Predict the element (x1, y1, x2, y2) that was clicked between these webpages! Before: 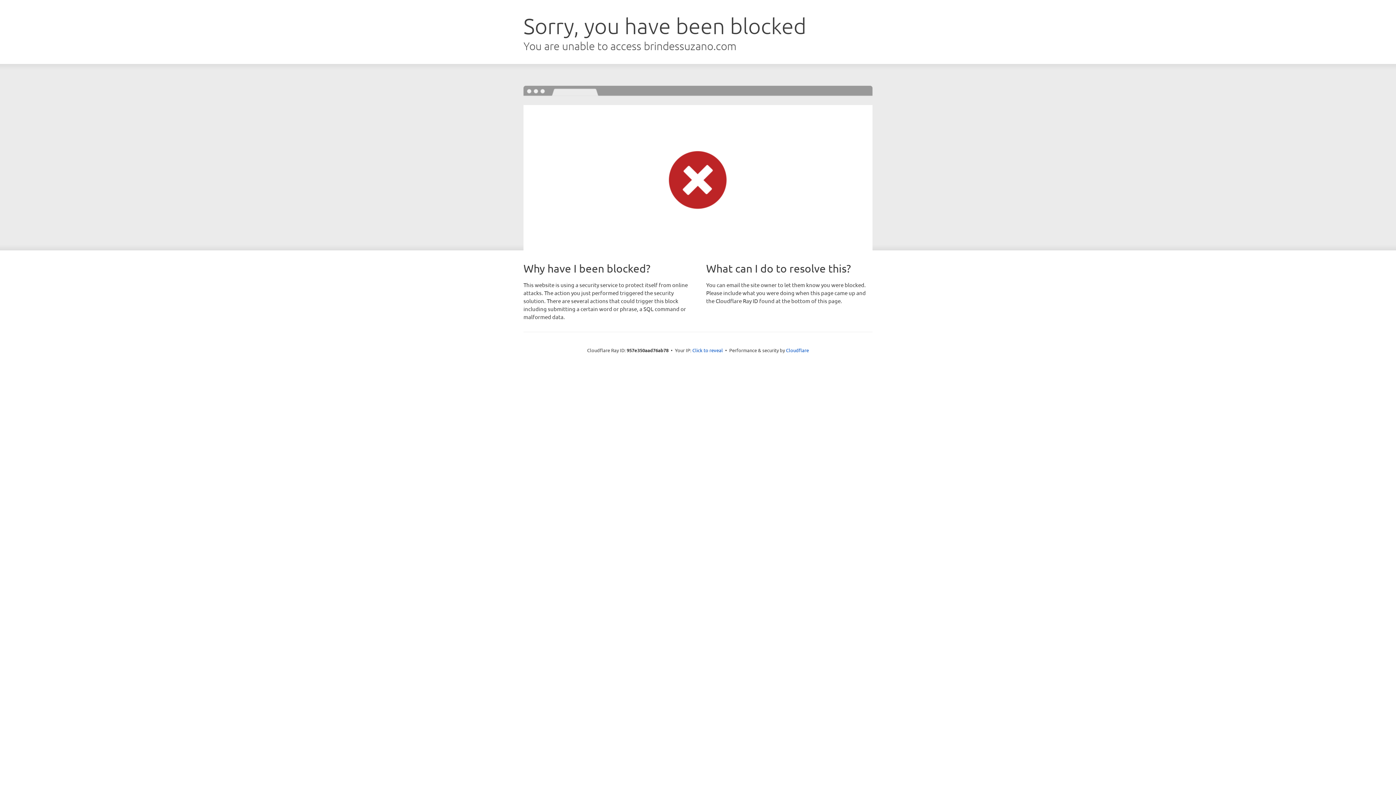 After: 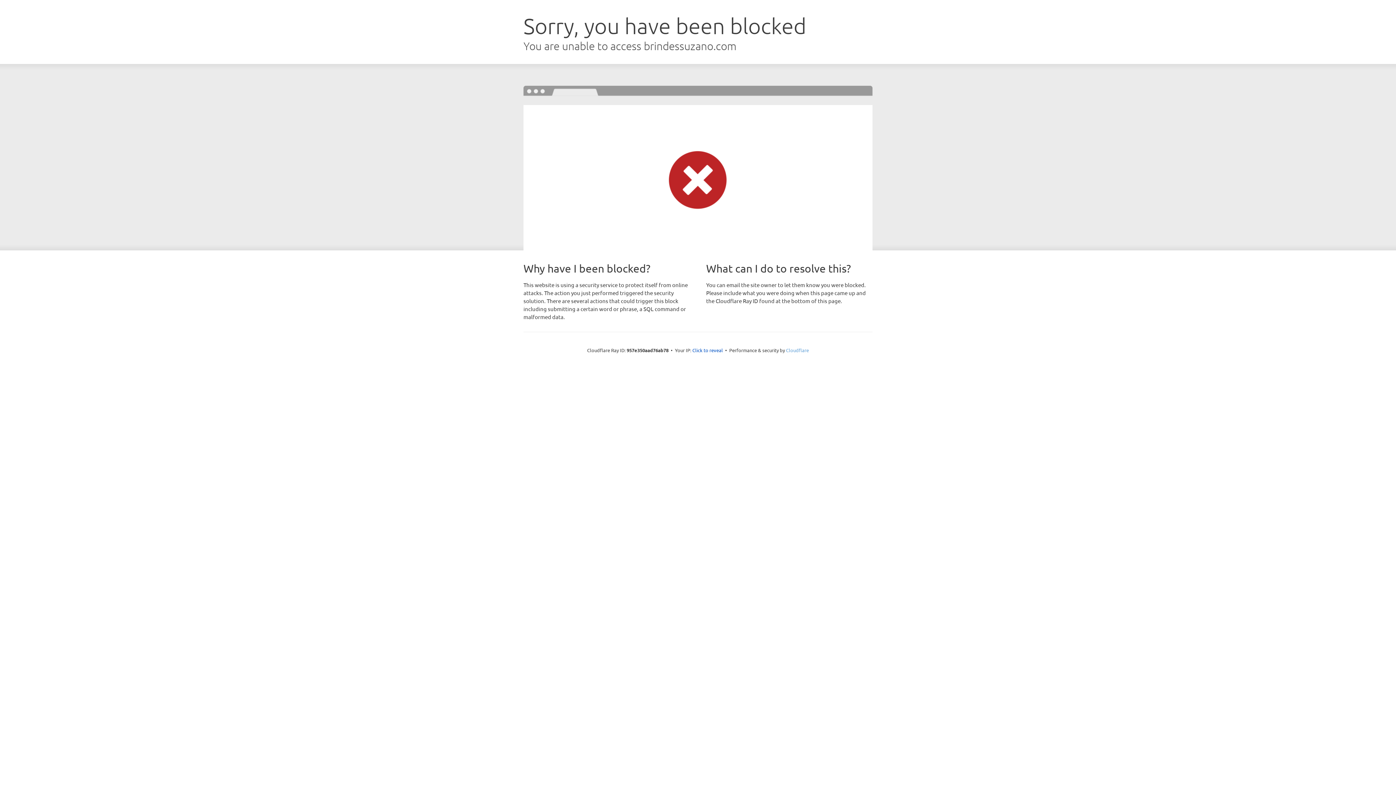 Action: label: Cloudflare bbox: (786, 347, 809, 353)